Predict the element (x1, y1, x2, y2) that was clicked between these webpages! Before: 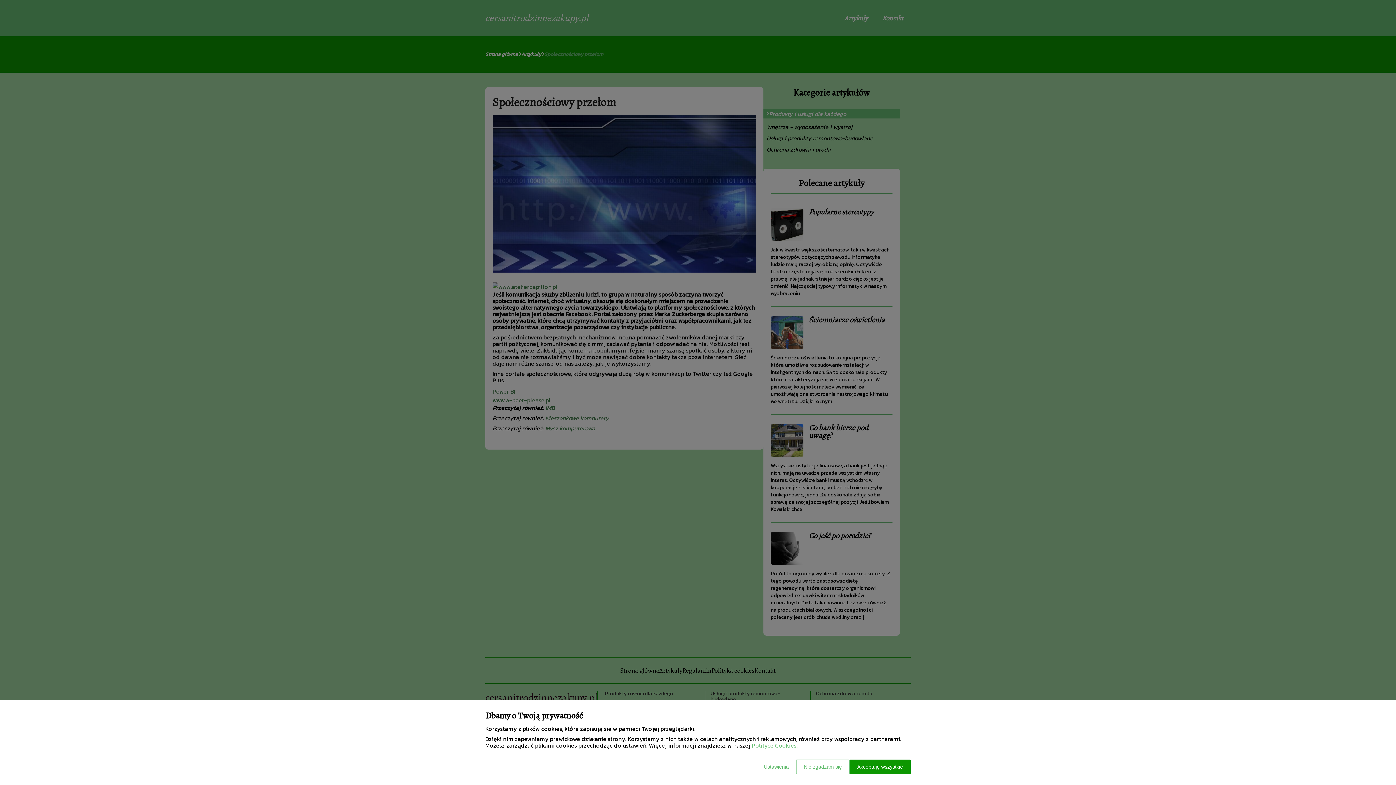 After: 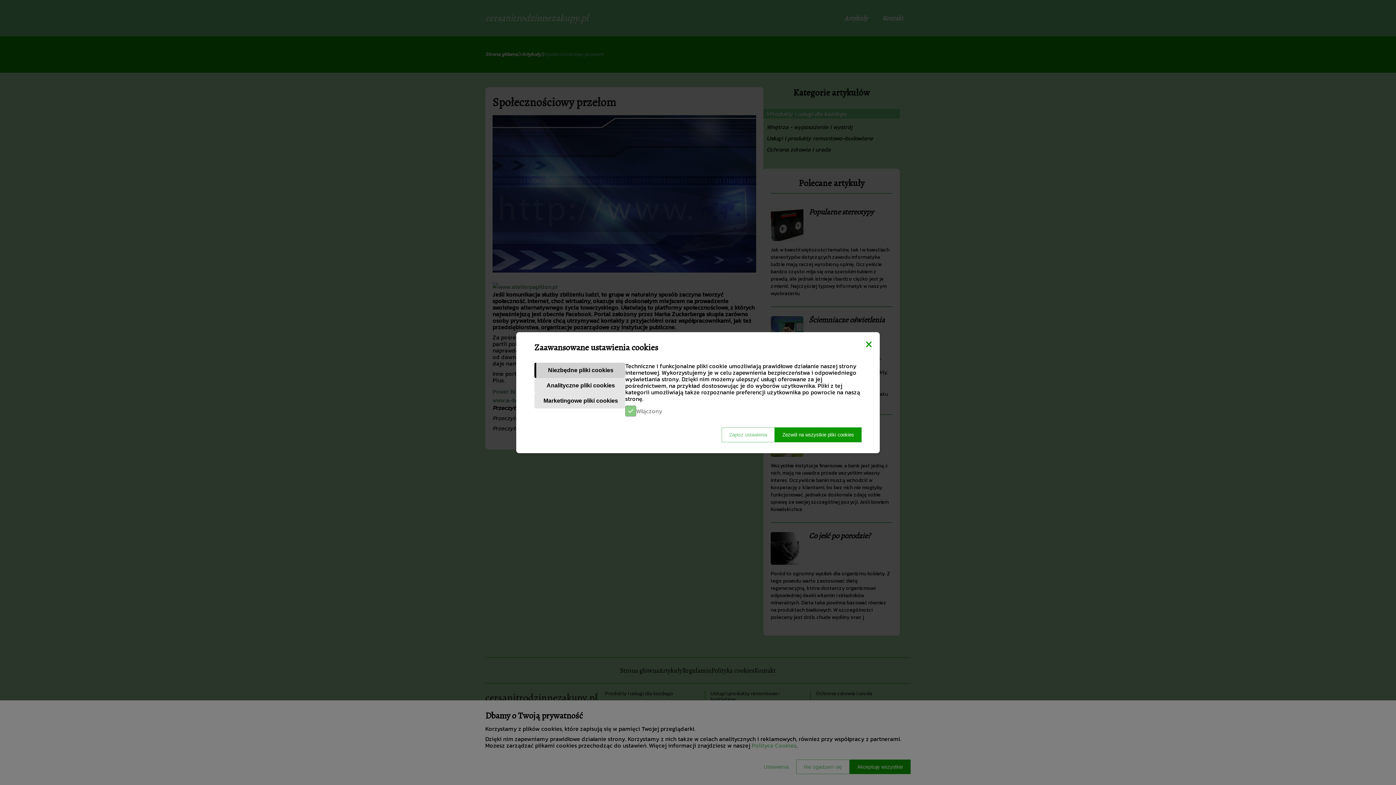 Action: bbox: (756, 760, 796, 774) label: Ustawienia